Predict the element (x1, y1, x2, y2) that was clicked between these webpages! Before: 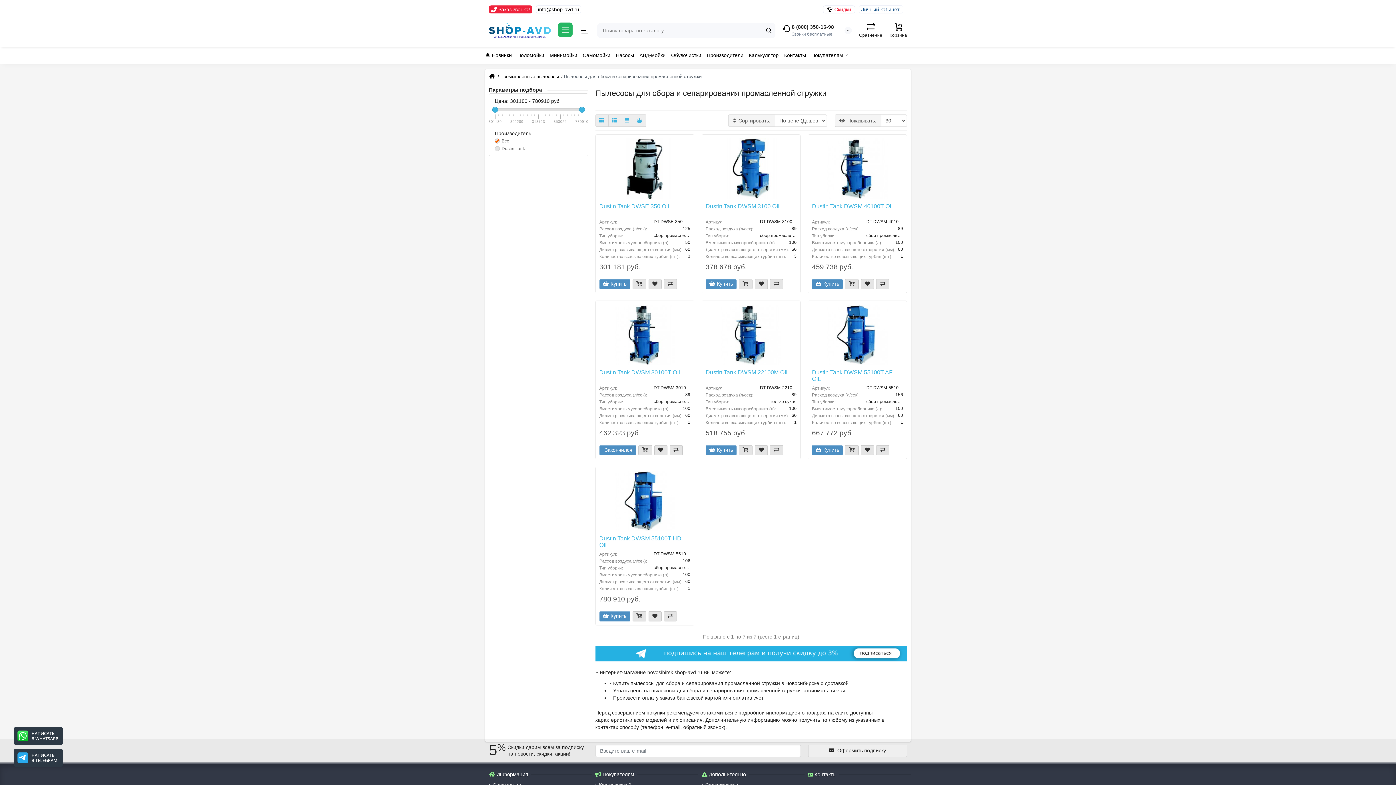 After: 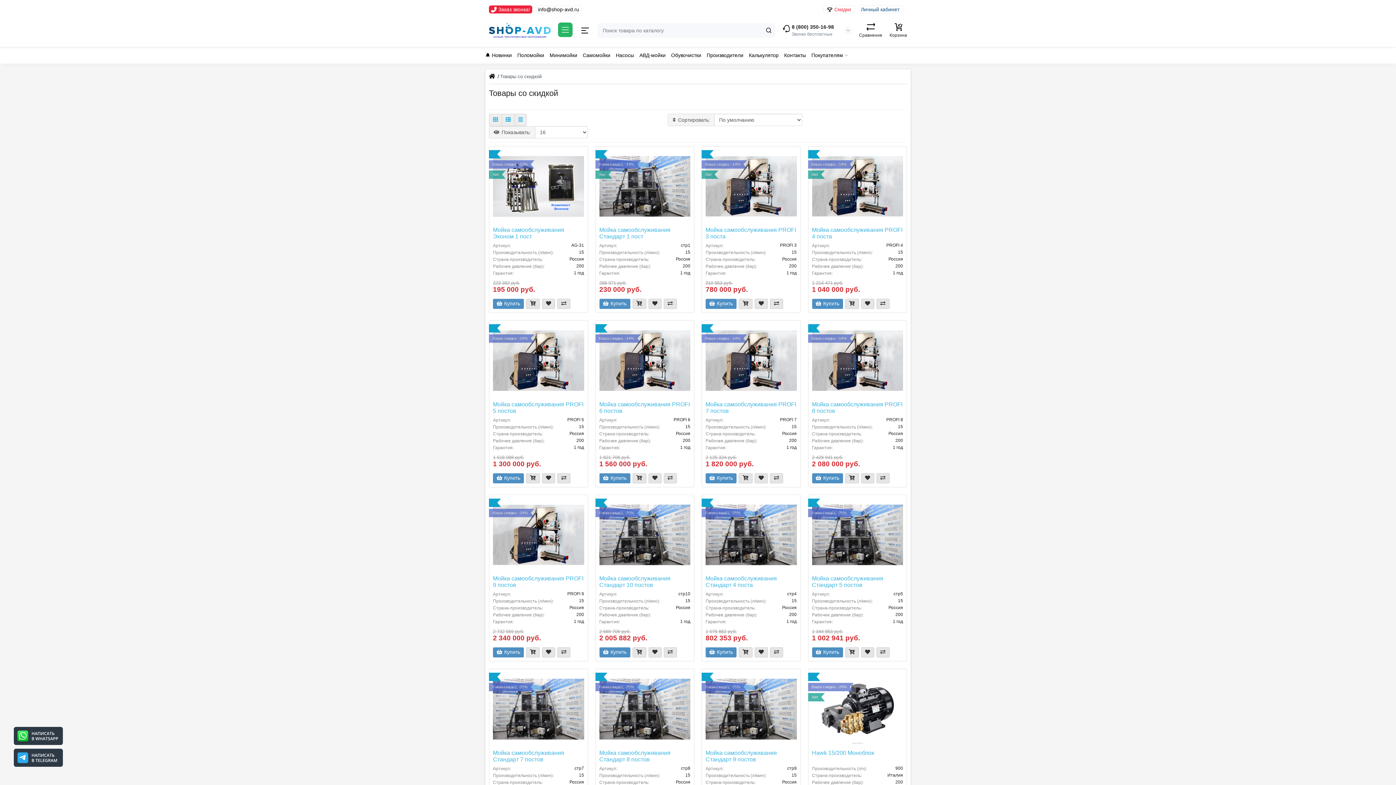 Action: label: Скидки bbox: (823, 5, 858, 13)